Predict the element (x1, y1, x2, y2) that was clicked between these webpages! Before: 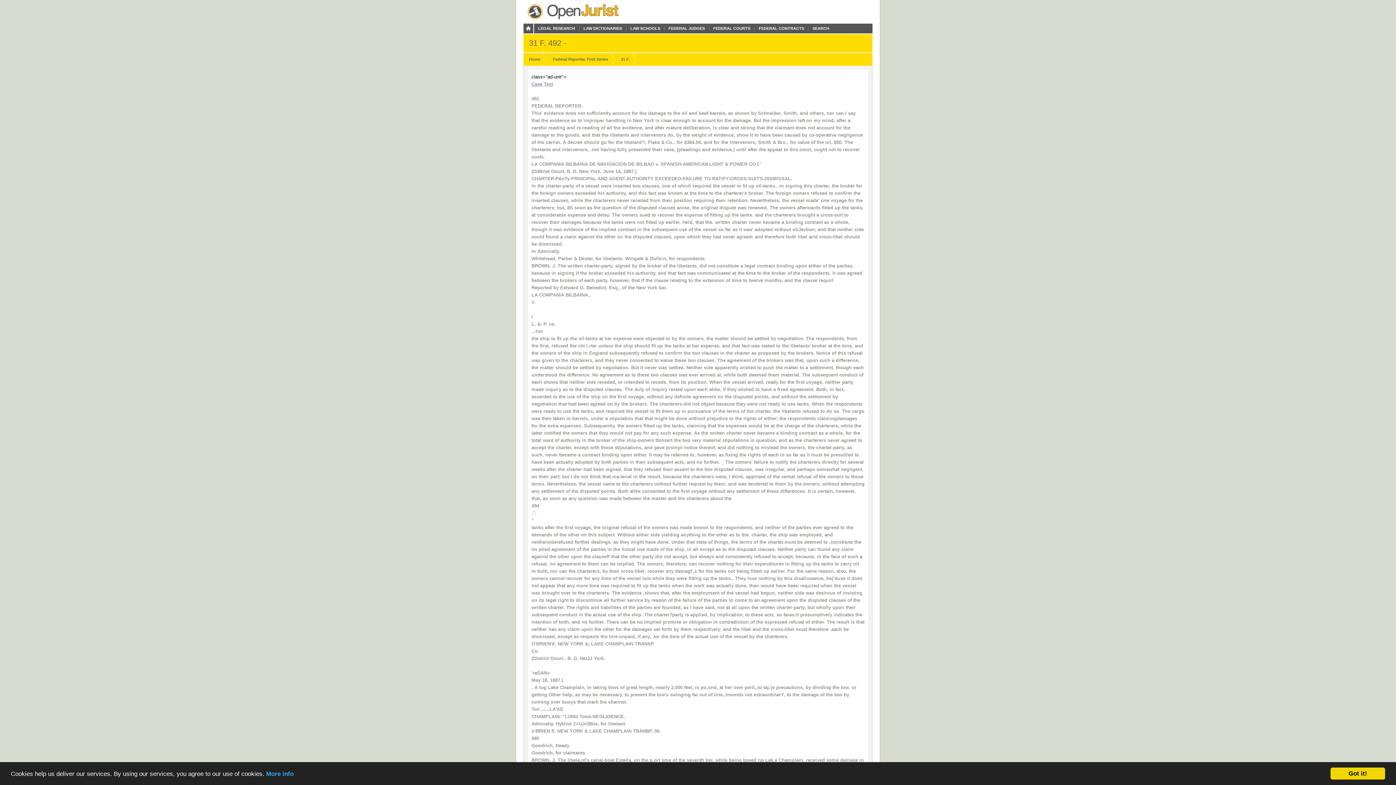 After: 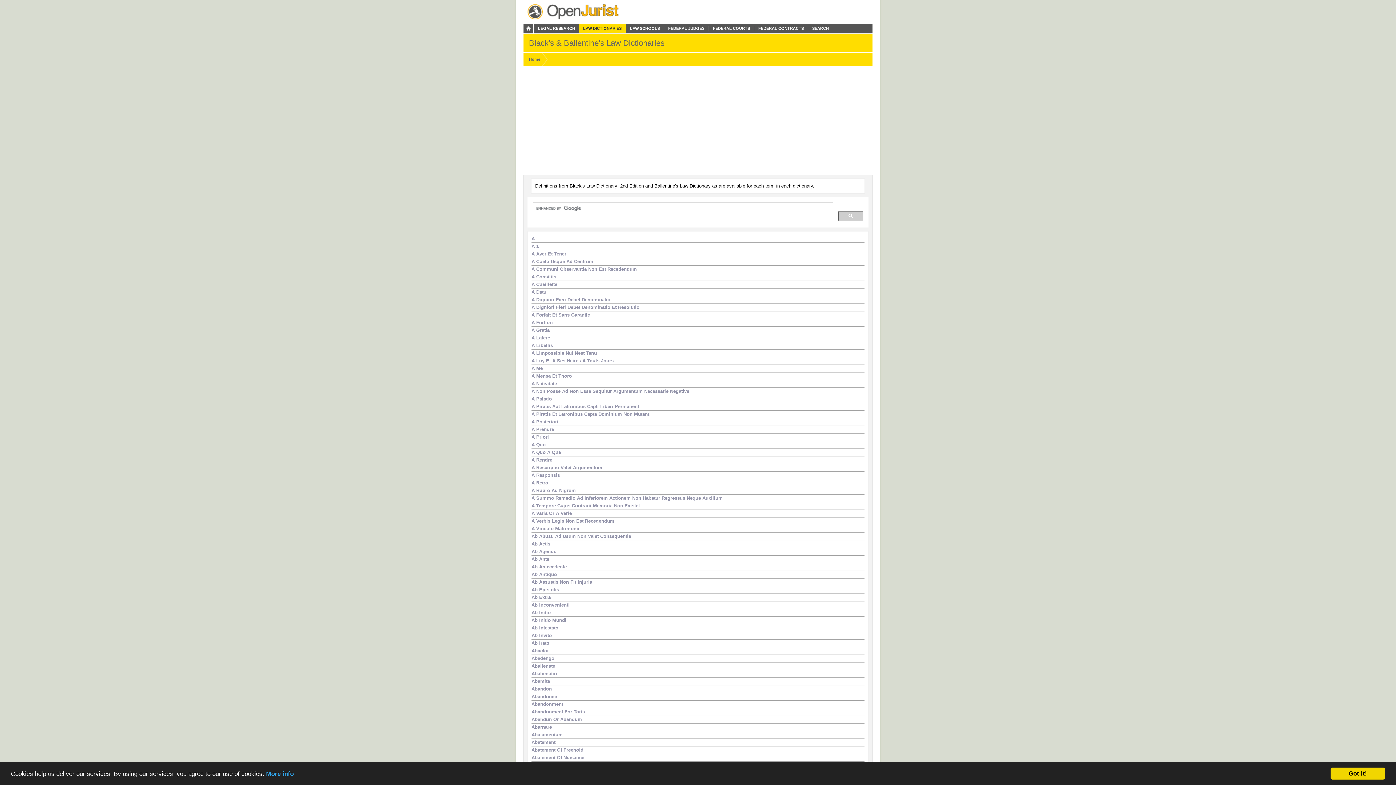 Action: label: LAW DICTIONARIES bbox: (579, 26, 626, 30)